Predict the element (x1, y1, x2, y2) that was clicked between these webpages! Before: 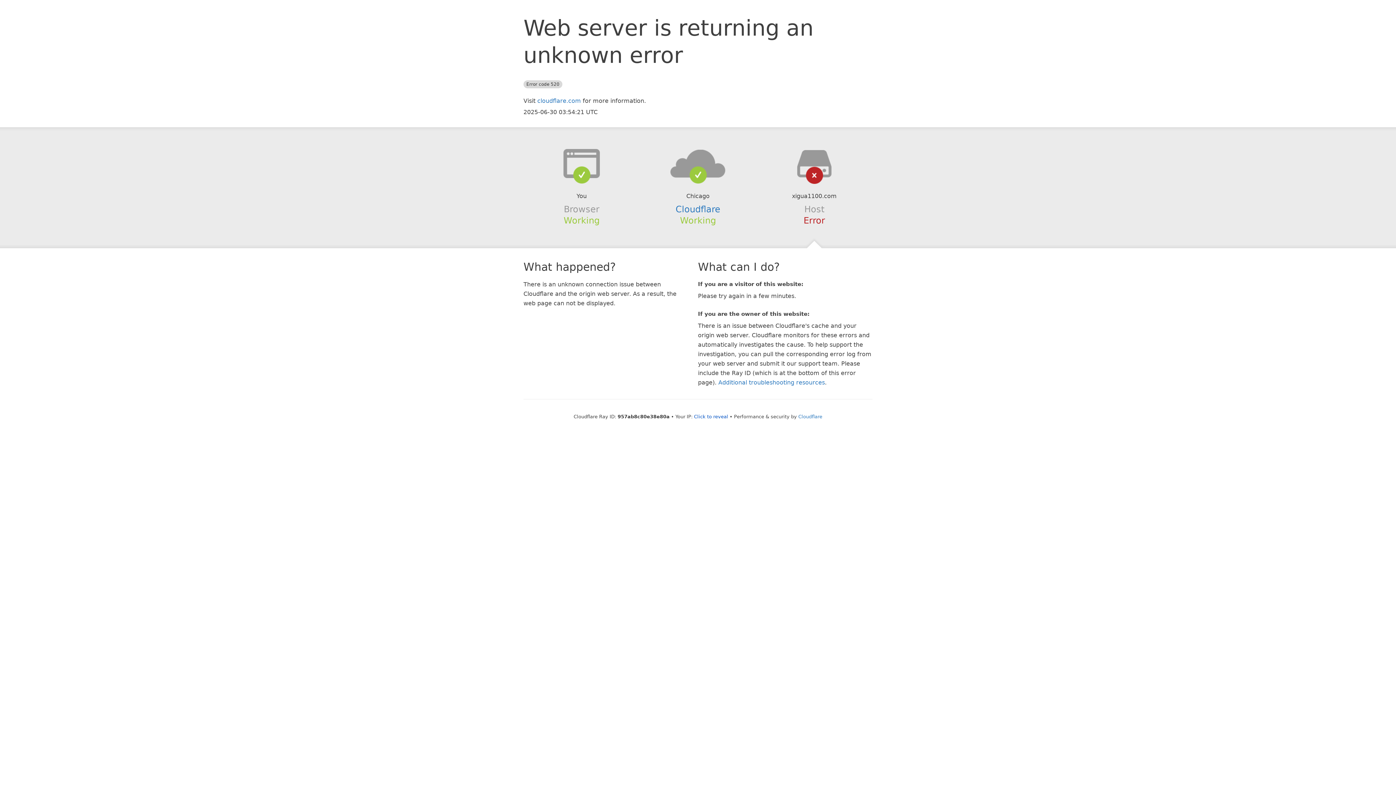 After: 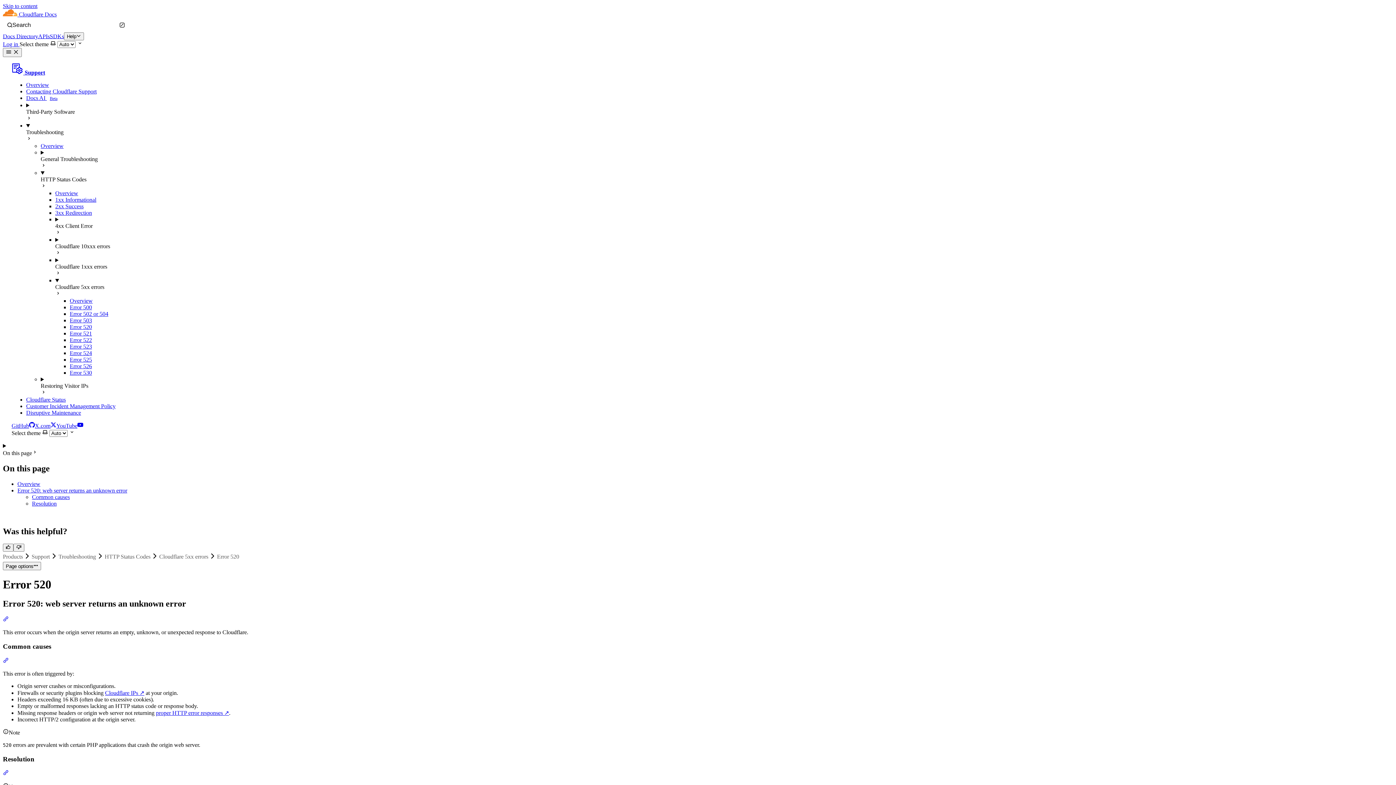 Action: label: Additional troubleshooting resources bbox: (718, 379, 825, 386)